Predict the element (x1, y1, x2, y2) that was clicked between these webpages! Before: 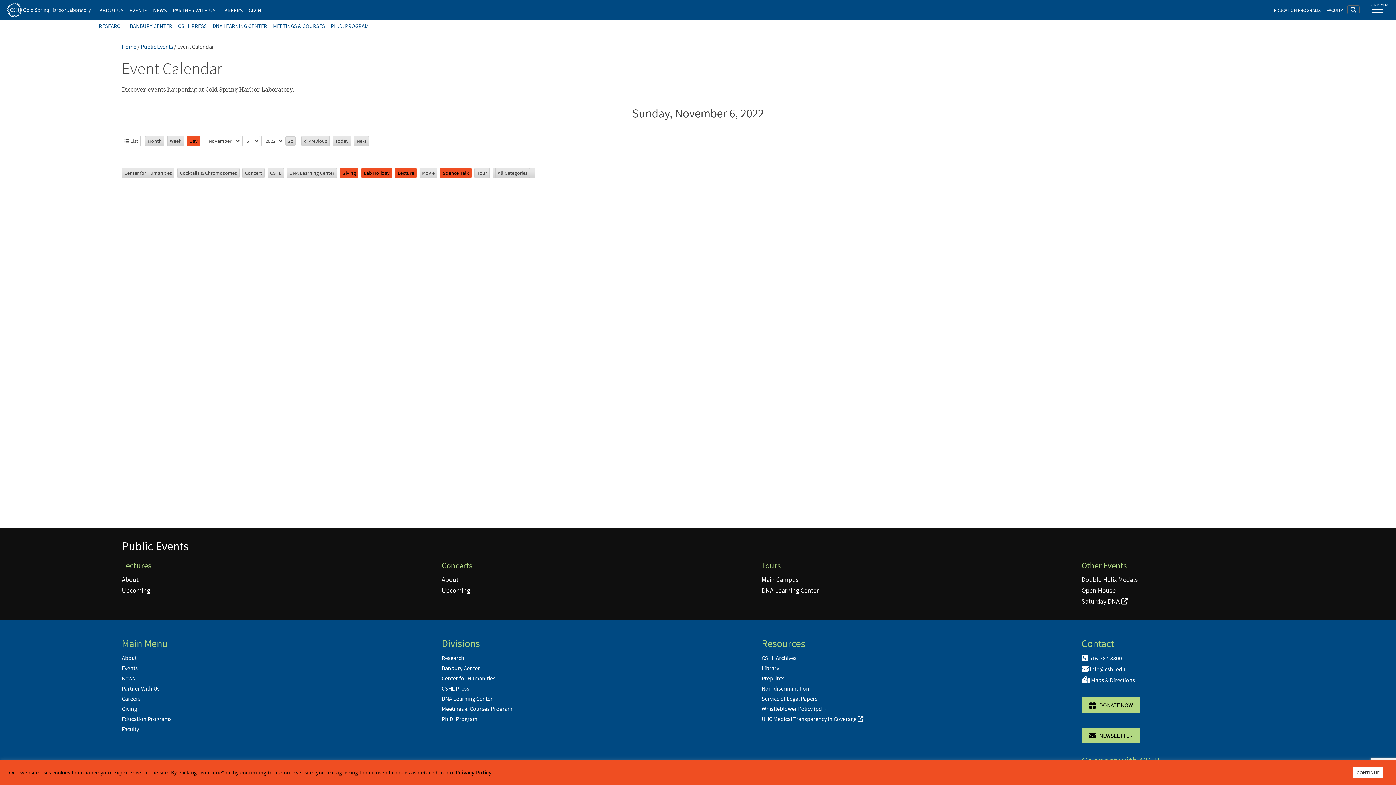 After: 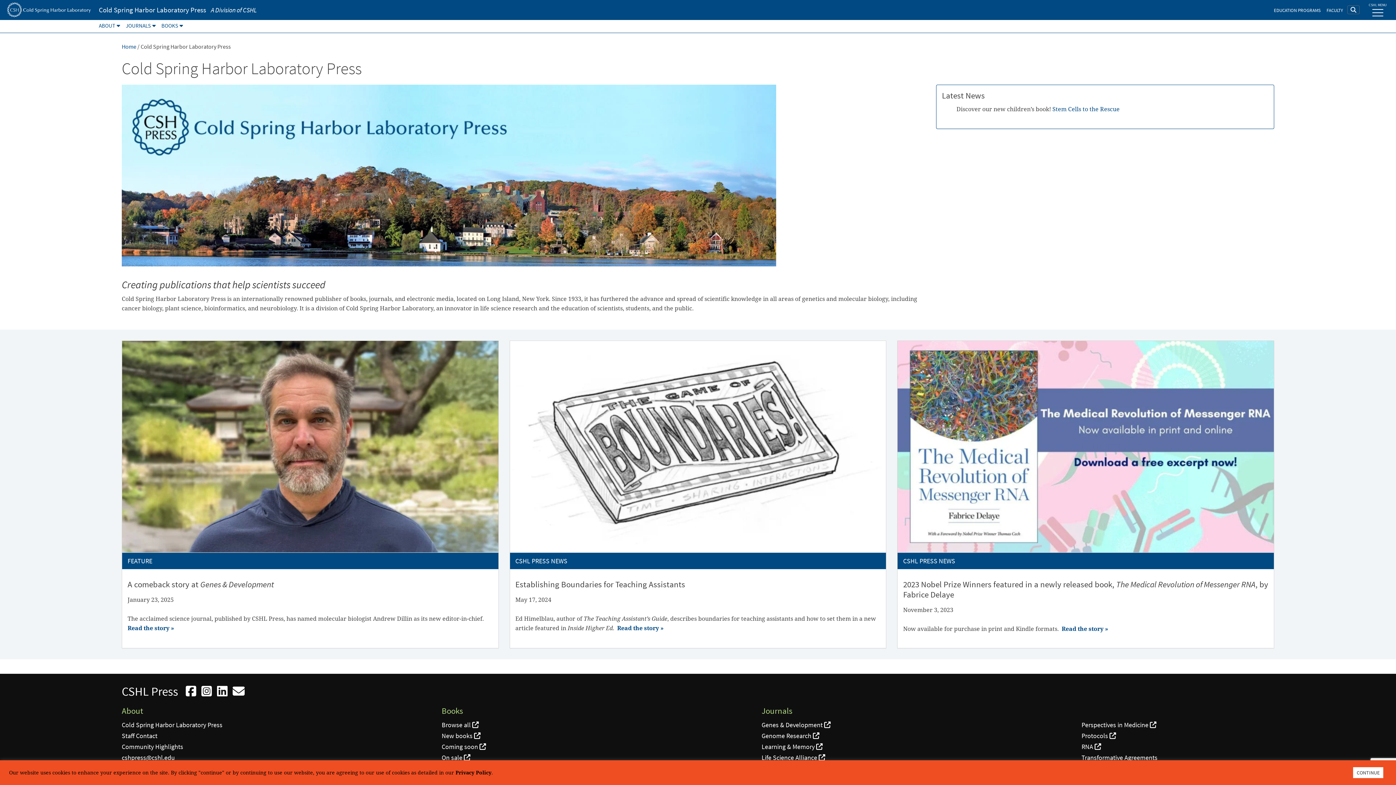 Action: bbox: (176, 20, 209, 33) label: CSHL PRESS